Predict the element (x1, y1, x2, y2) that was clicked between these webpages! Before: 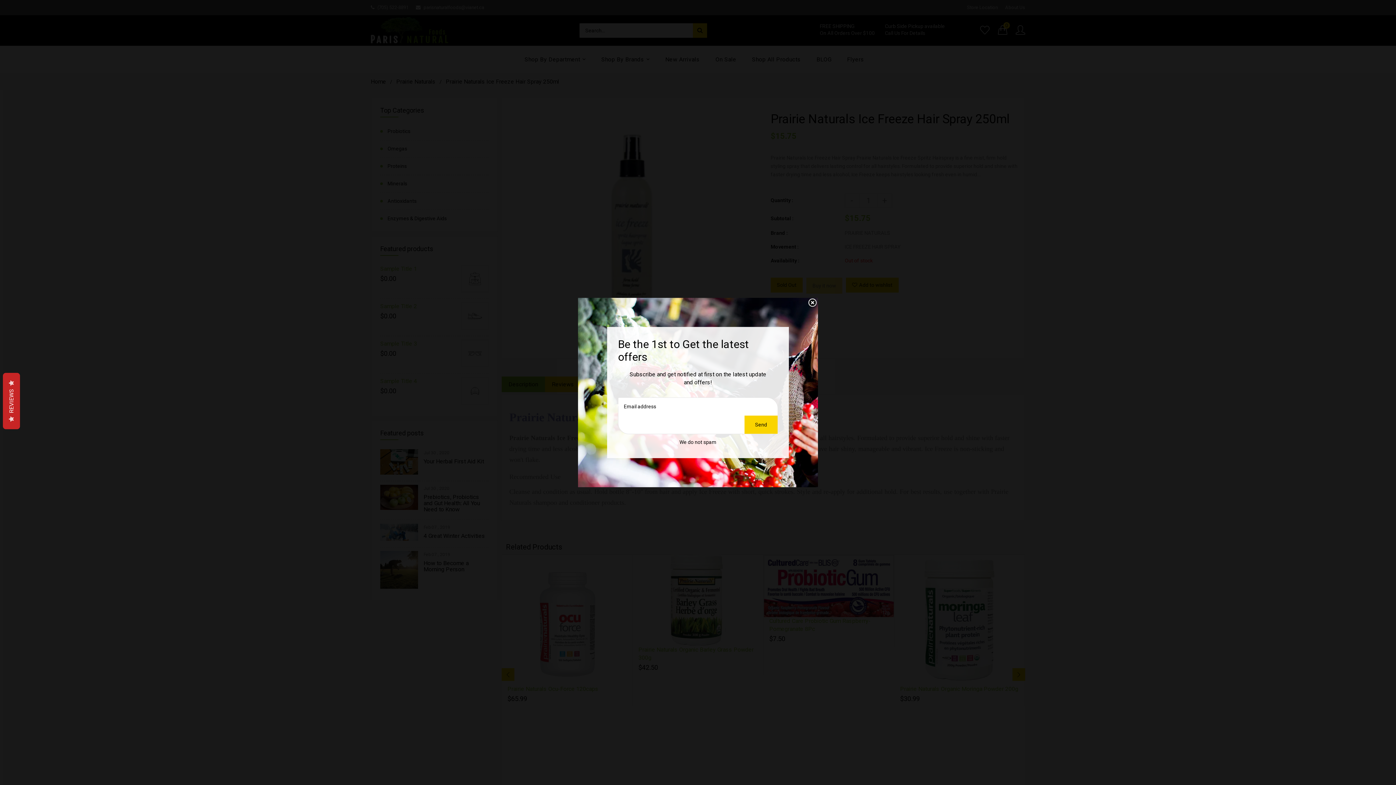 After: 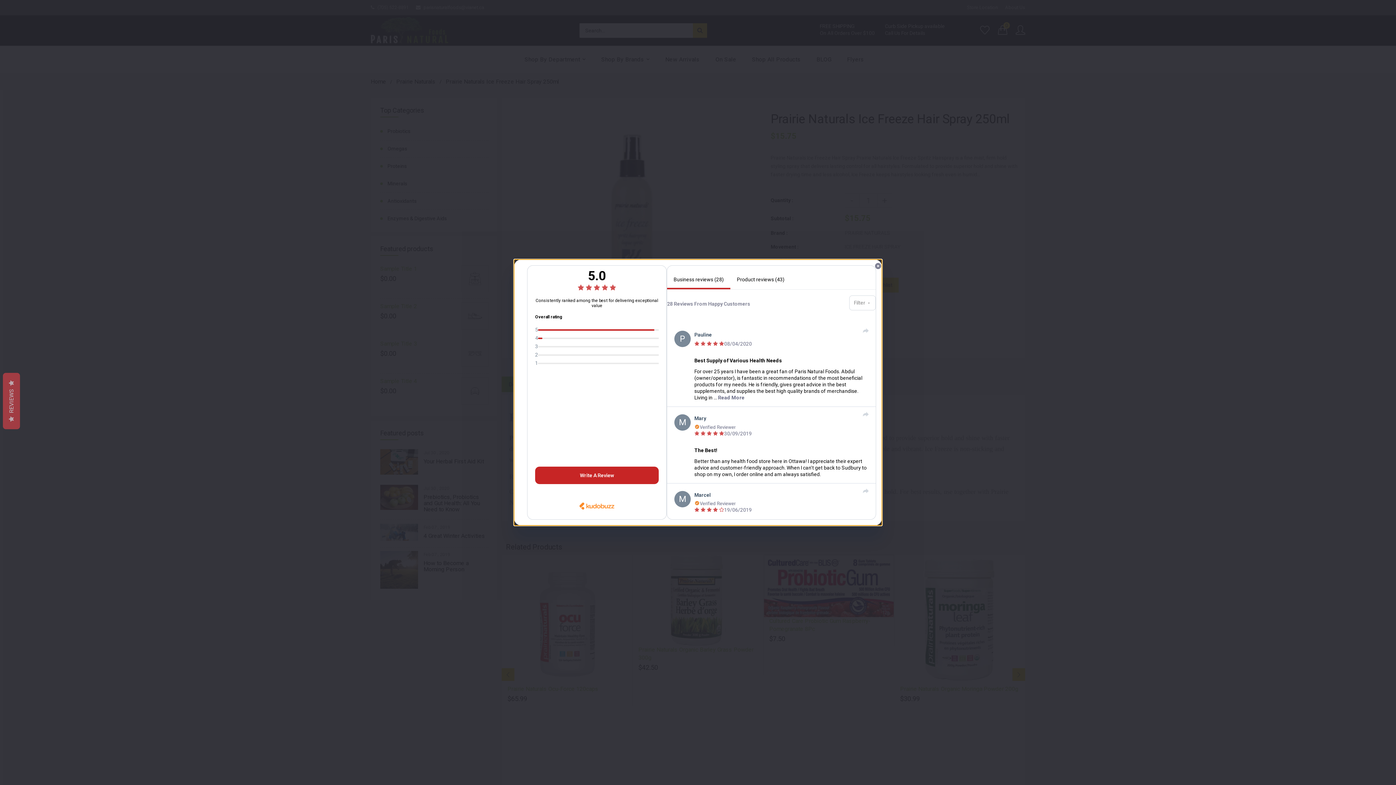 Action: label:   REVIEWS   bbox: (2, 373, 20, 429)